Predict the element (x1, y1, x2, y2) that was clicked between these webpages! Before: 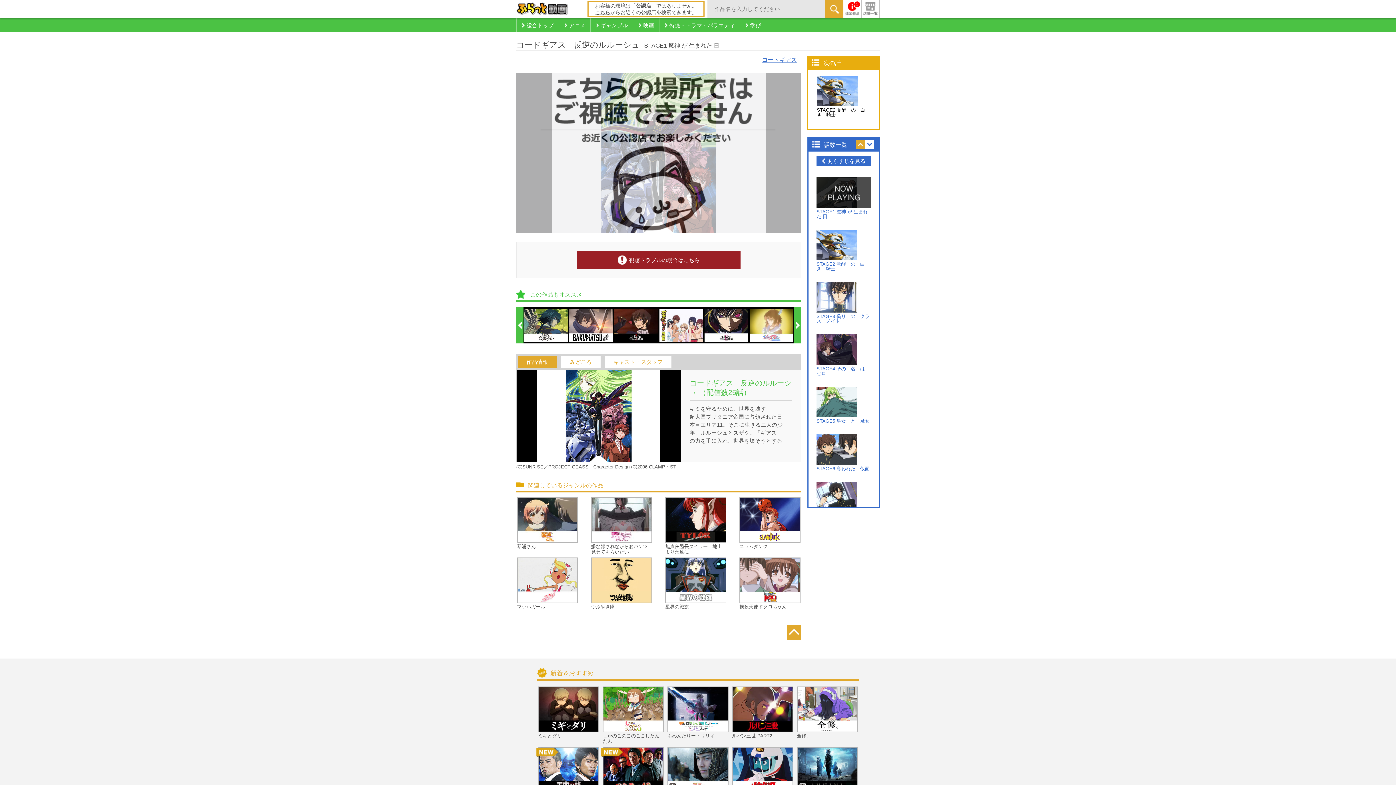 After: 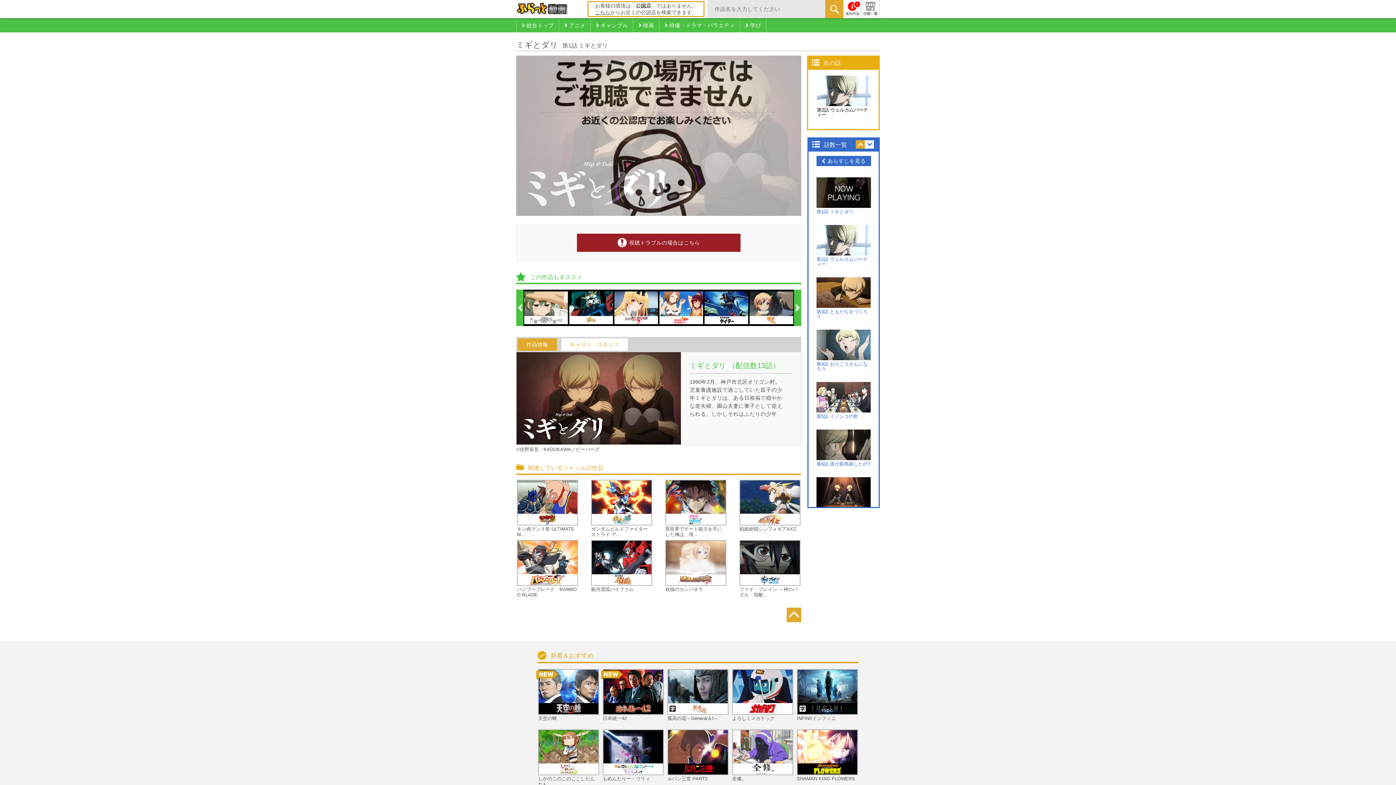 Action: label: ミギとダリ bbox: (538, 686, 599, 747)